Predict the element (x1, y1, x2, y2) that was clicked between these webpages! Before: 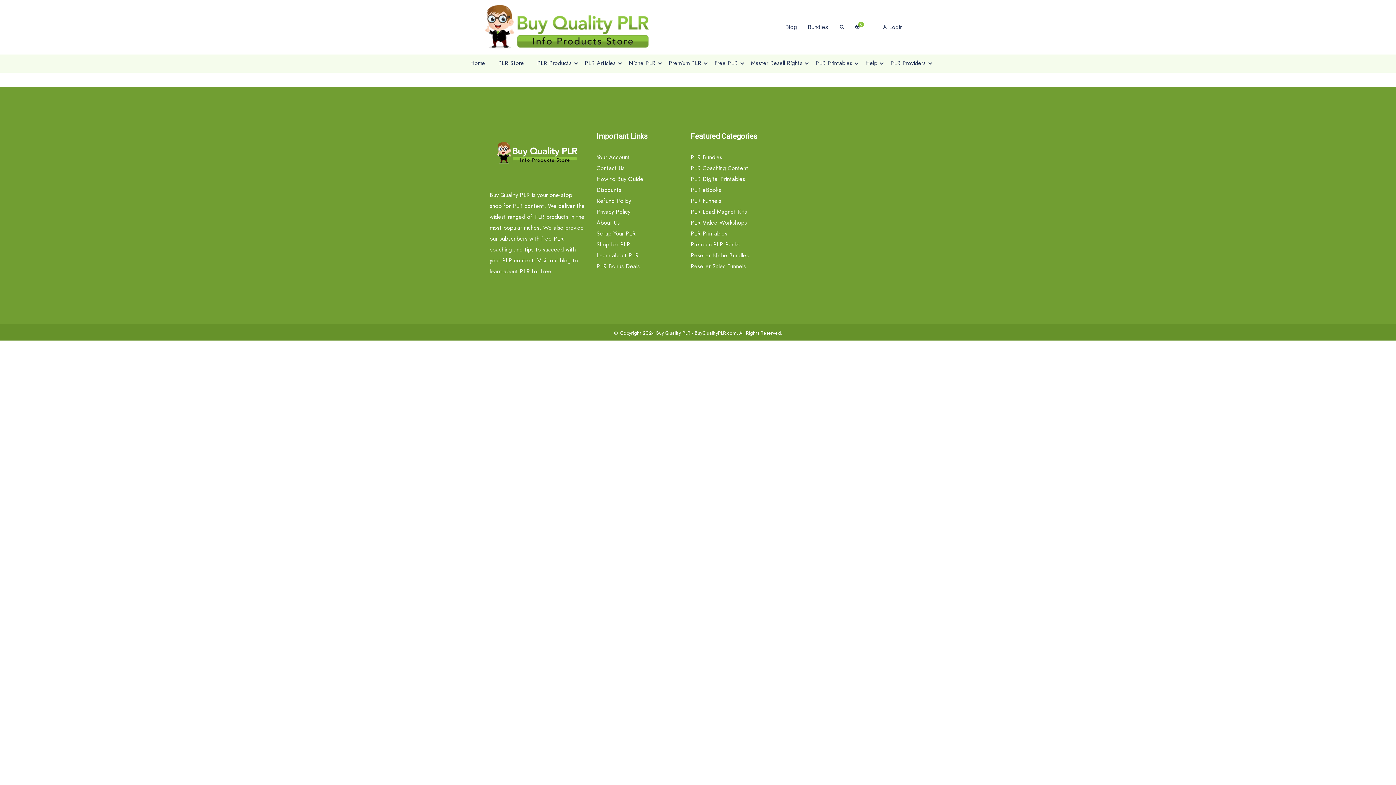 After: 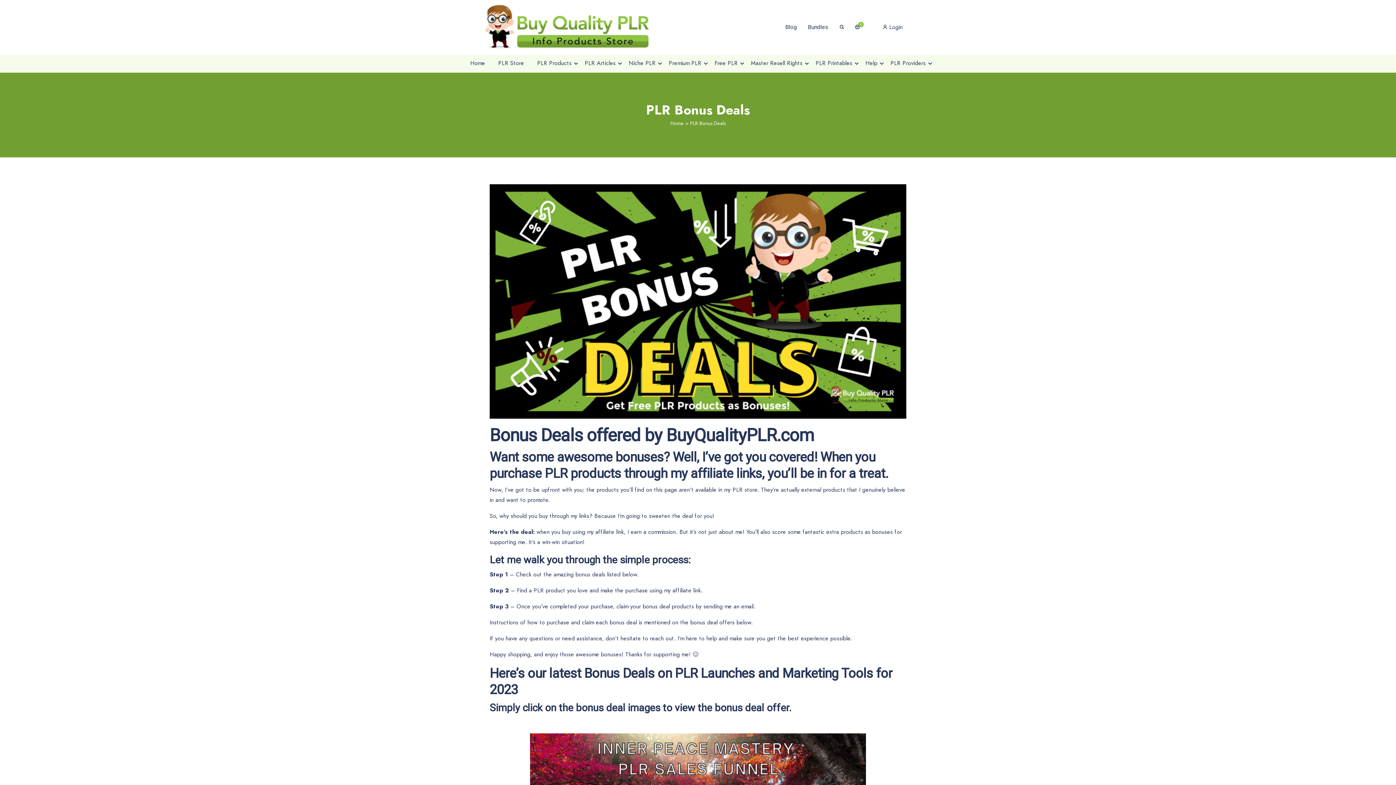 Action: bbox: (596, 262, 640, 270) label: PLR Bonus Deals